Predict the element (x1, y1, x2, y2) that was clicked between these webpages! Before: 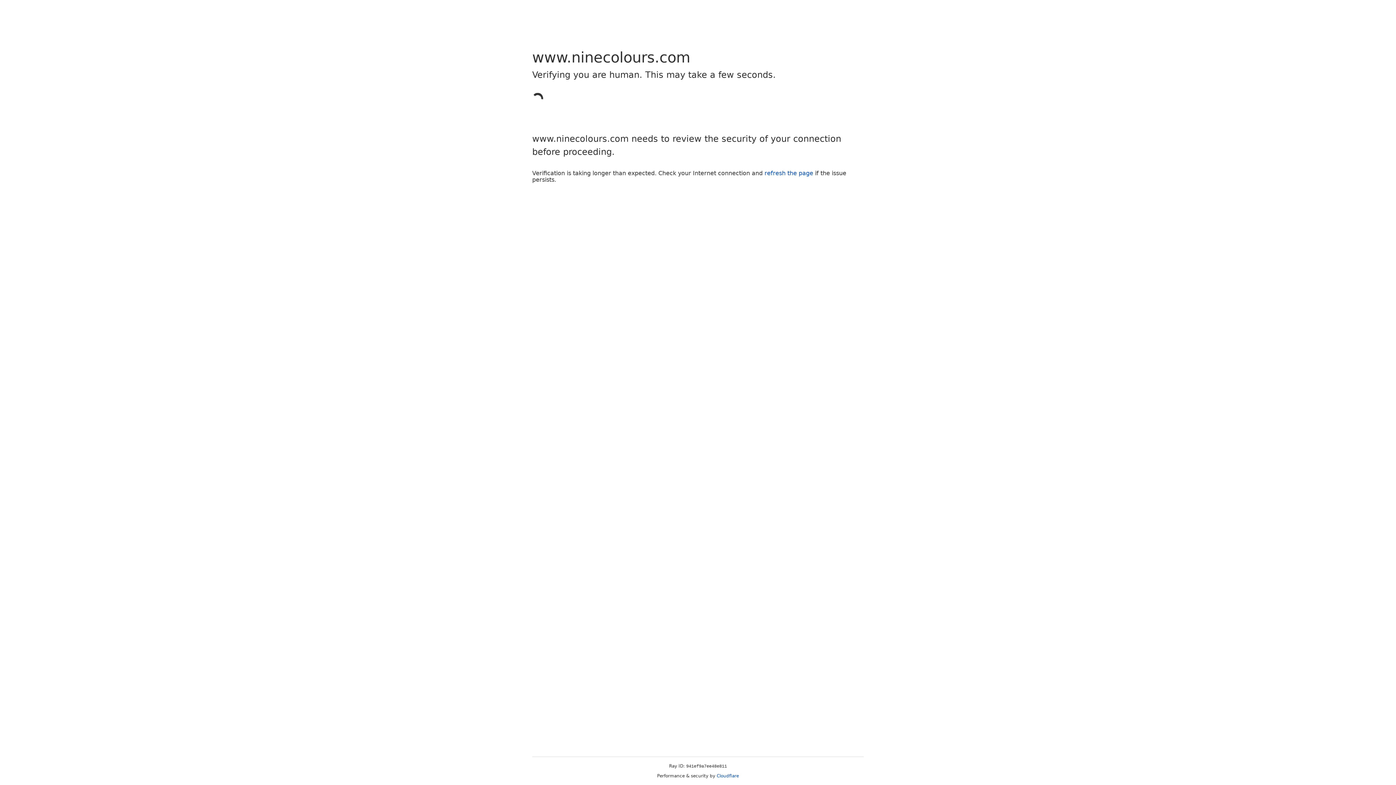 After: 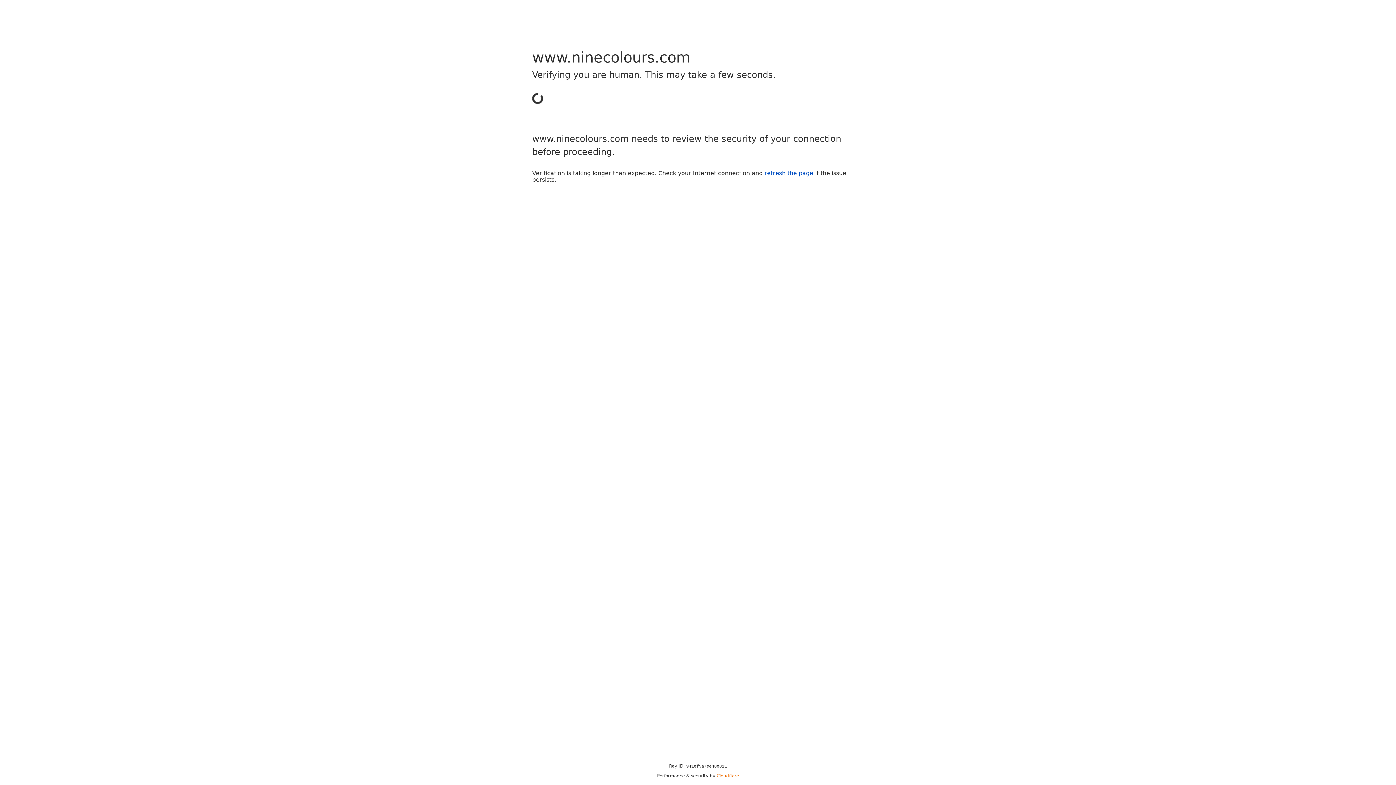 Action: label: Cloudflare bbox: (716, 773, 739, 778)